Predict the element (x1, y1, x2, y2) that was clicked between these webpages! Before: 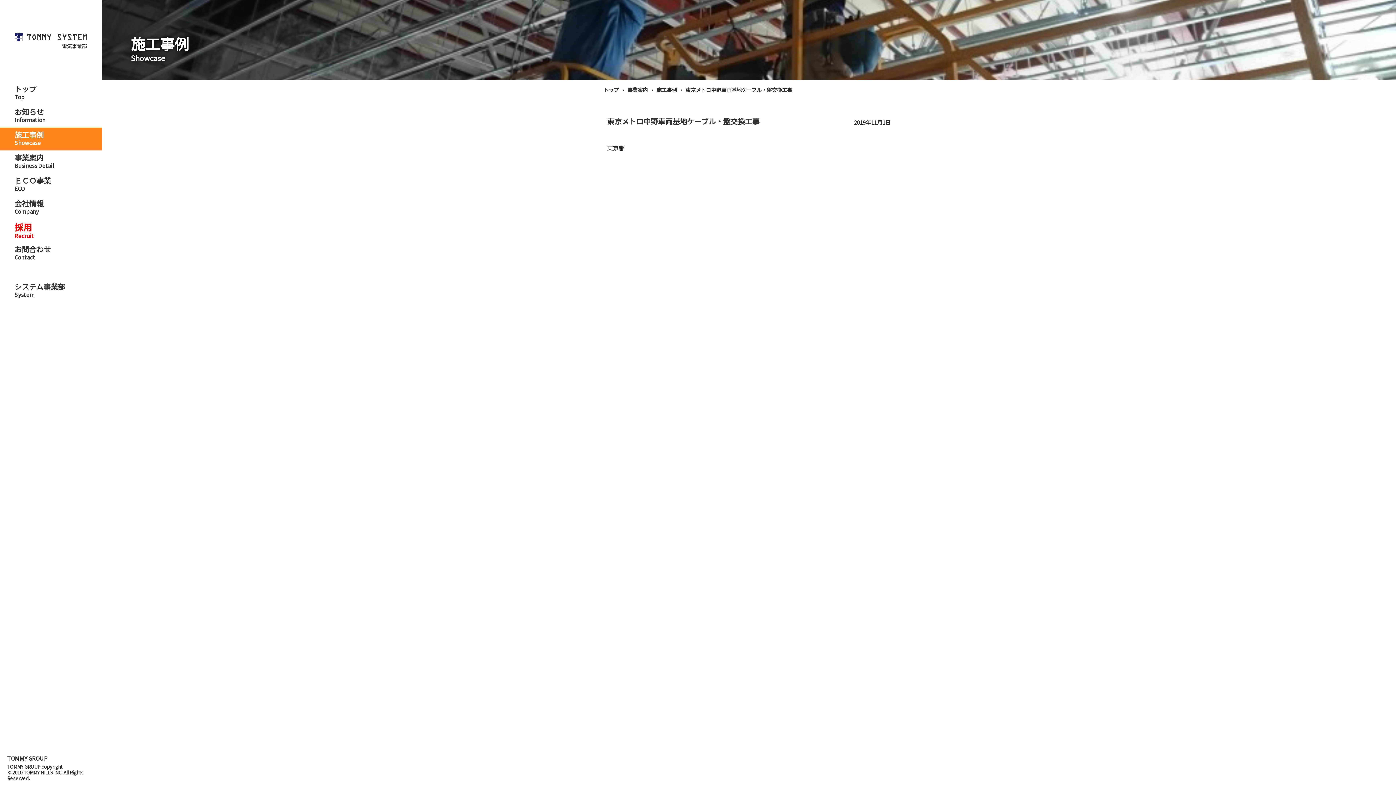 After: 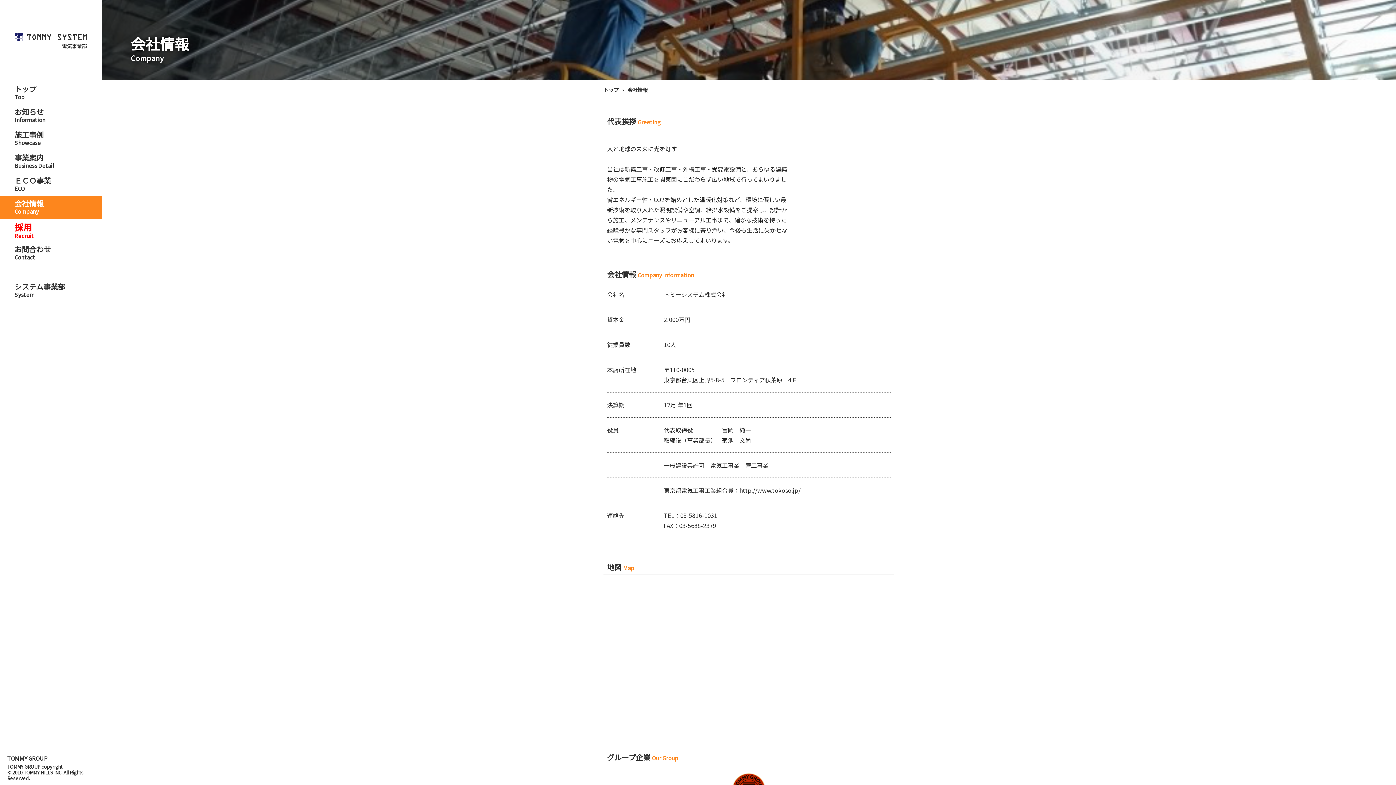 Action: bbox: (0, 196, 101, 219) label: 会社情報
Company